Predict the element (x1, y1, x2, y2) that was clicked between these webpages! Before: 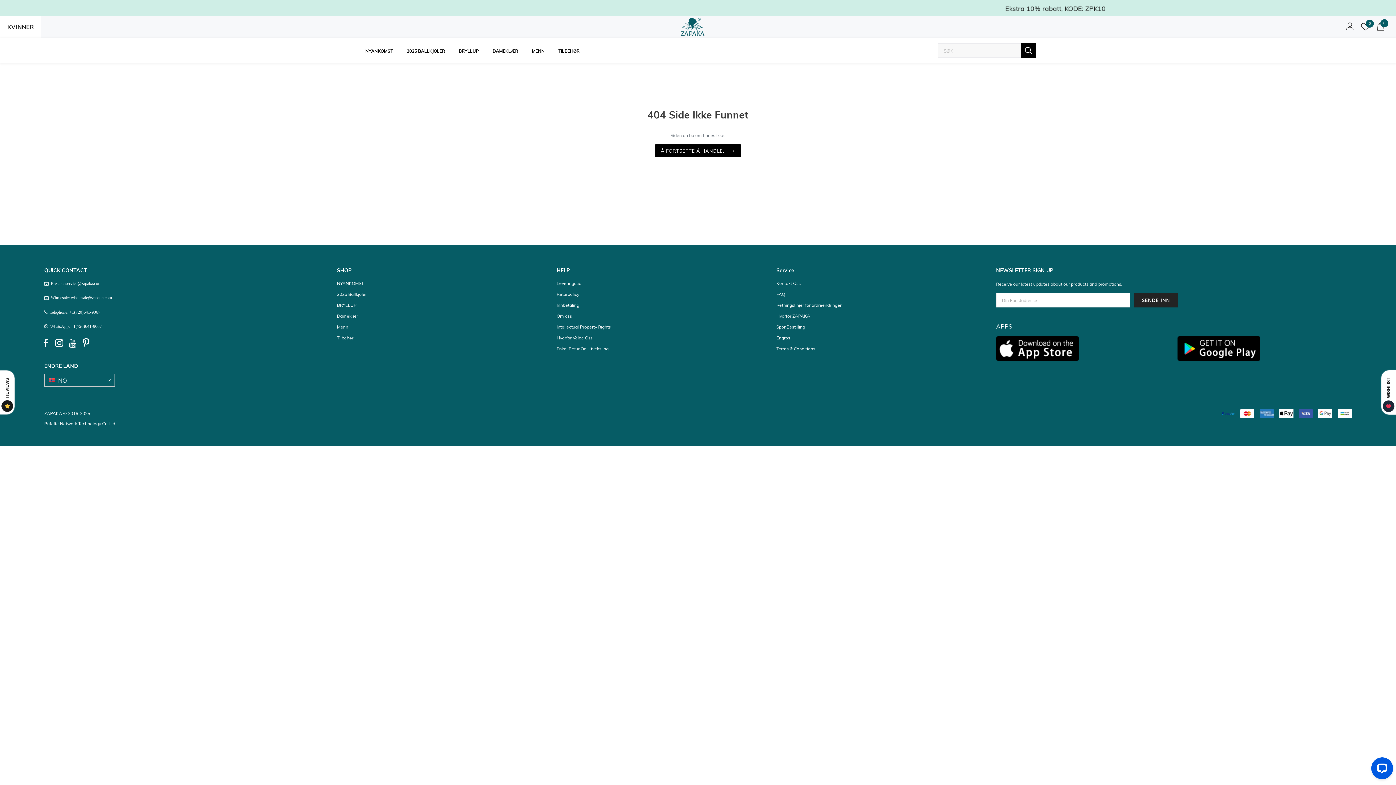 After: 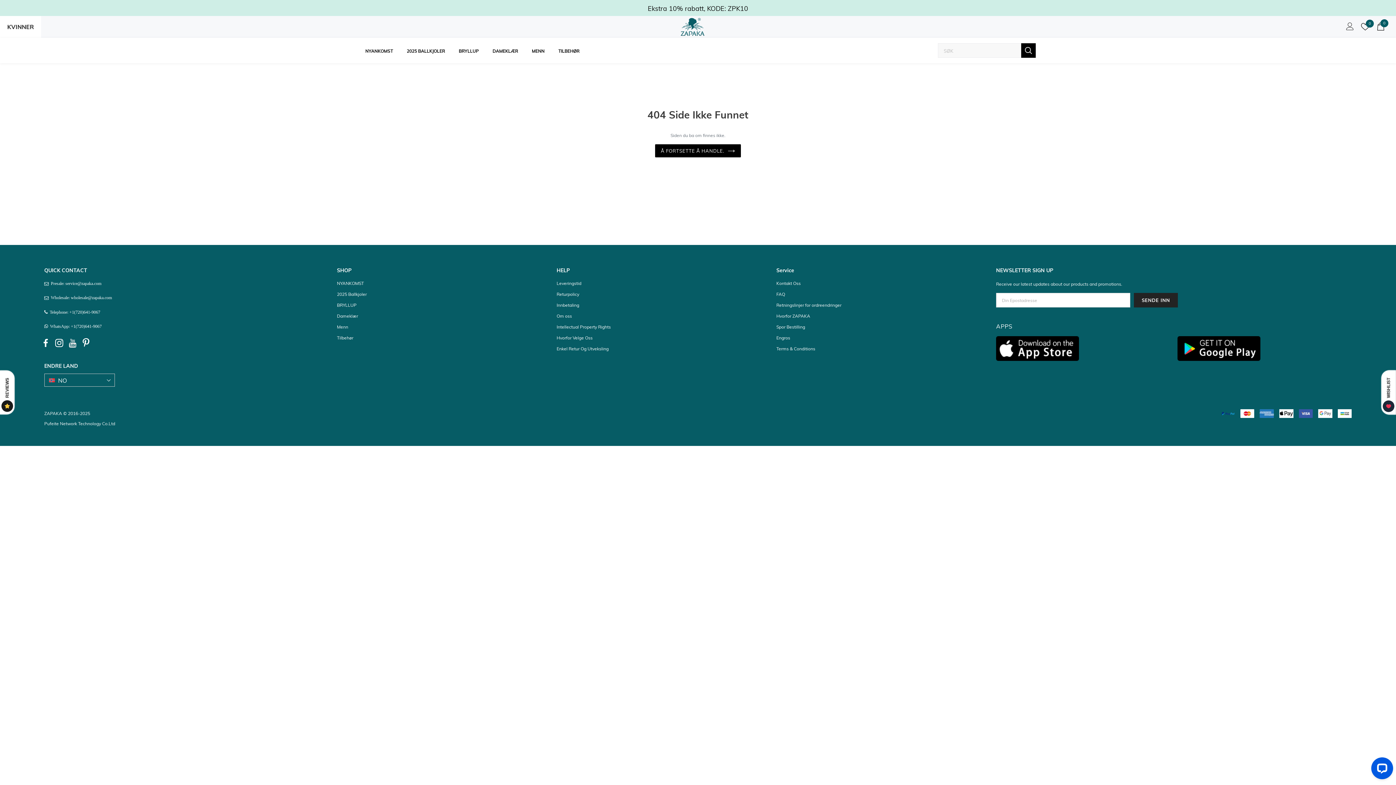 Action: bbox: (66, 336, 79, 349)